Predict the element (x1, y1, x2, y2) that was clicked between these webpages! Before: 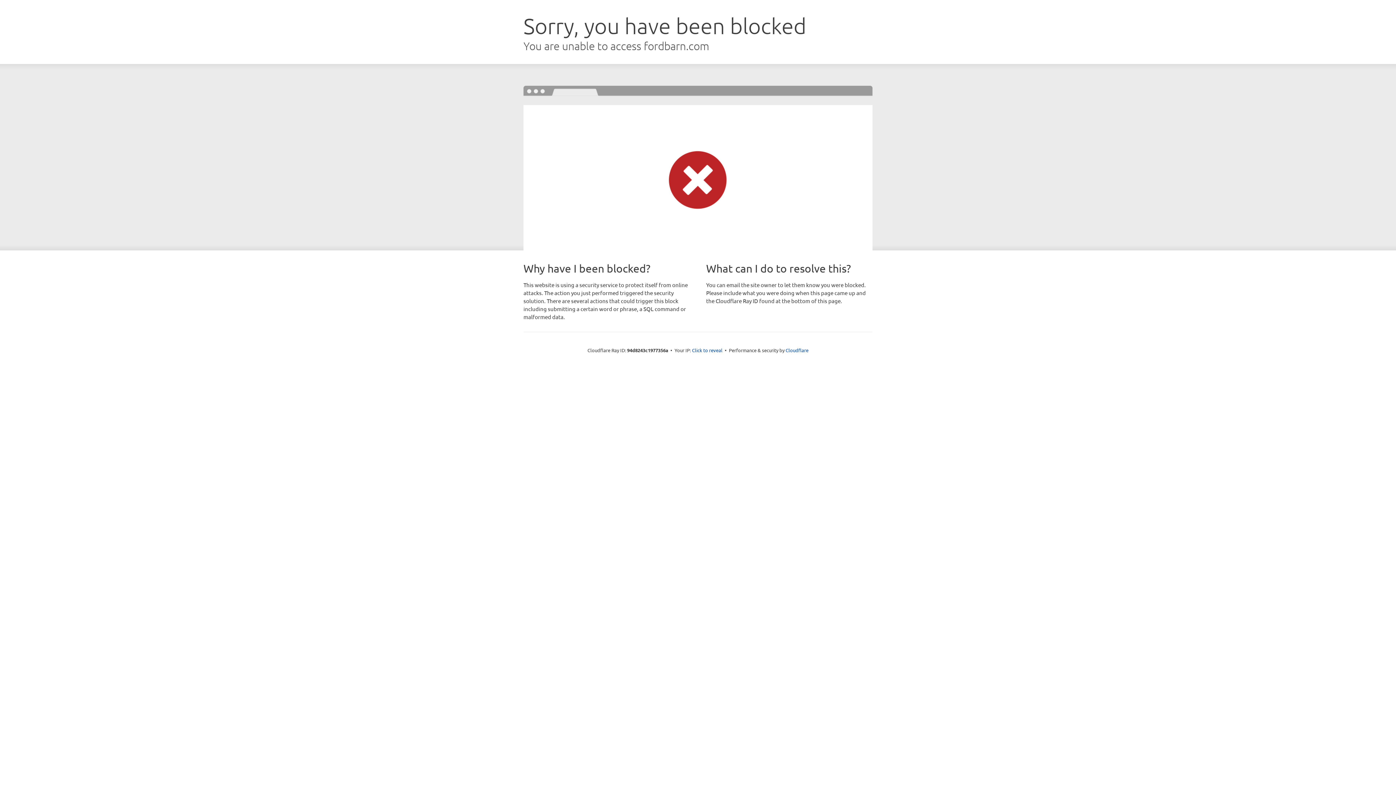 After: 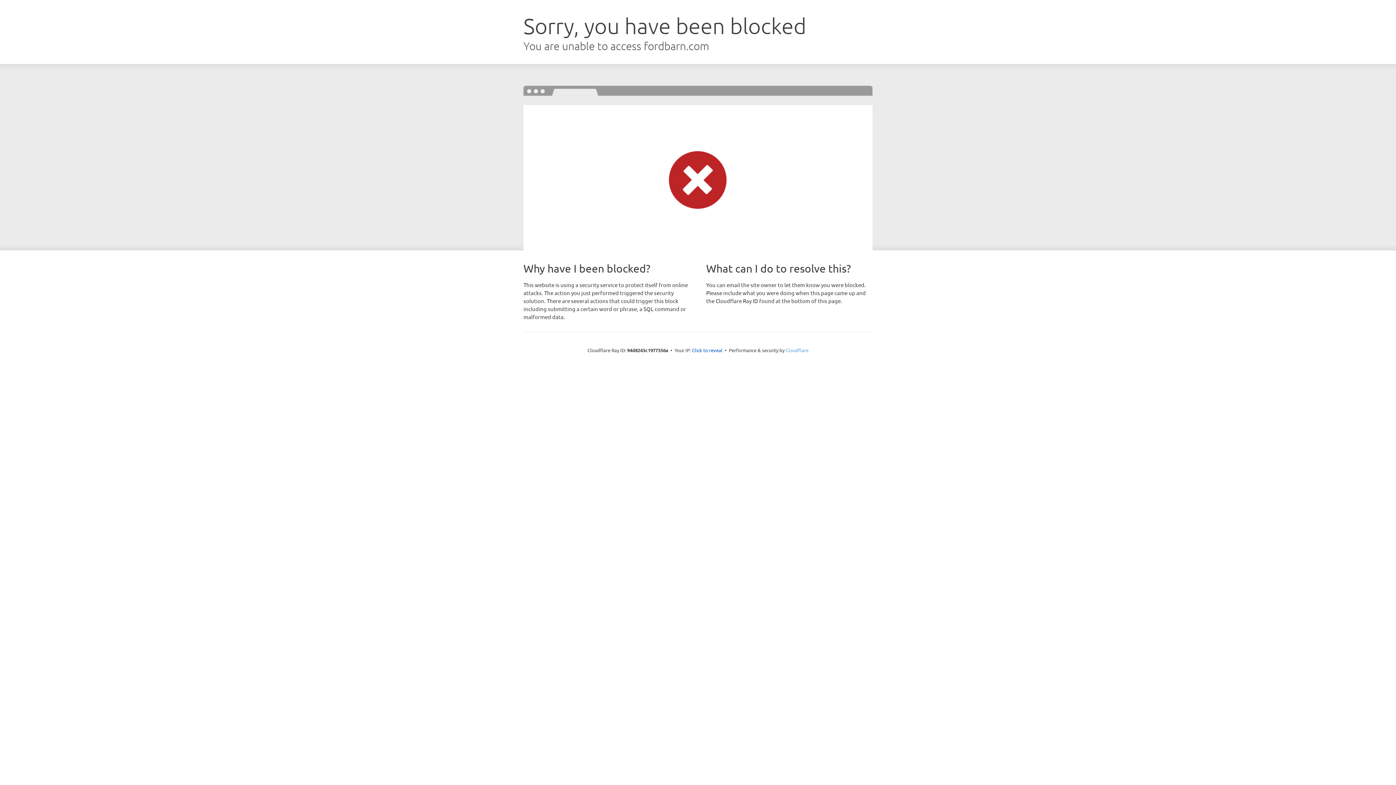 Action: label: Cloudflare bbox: (785, 347, 808, 353)